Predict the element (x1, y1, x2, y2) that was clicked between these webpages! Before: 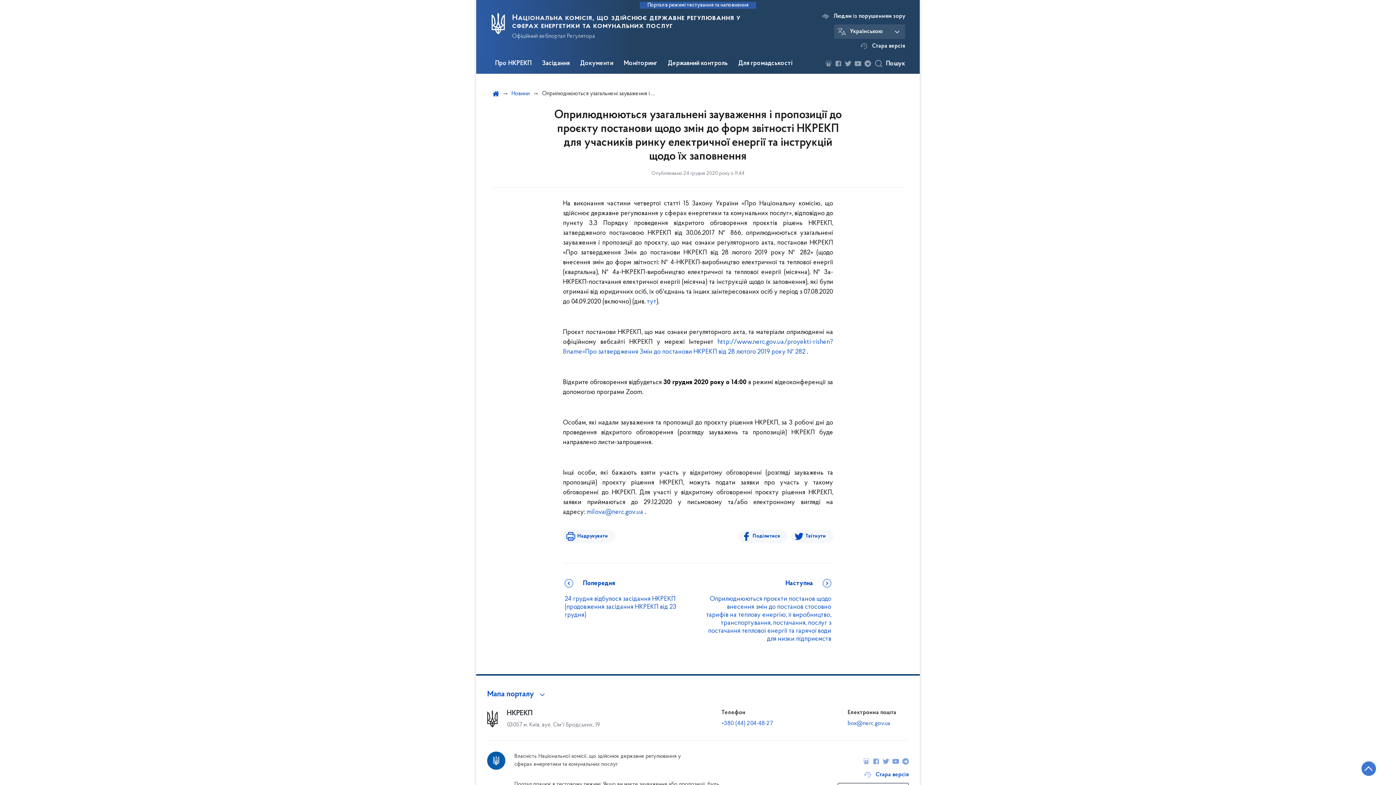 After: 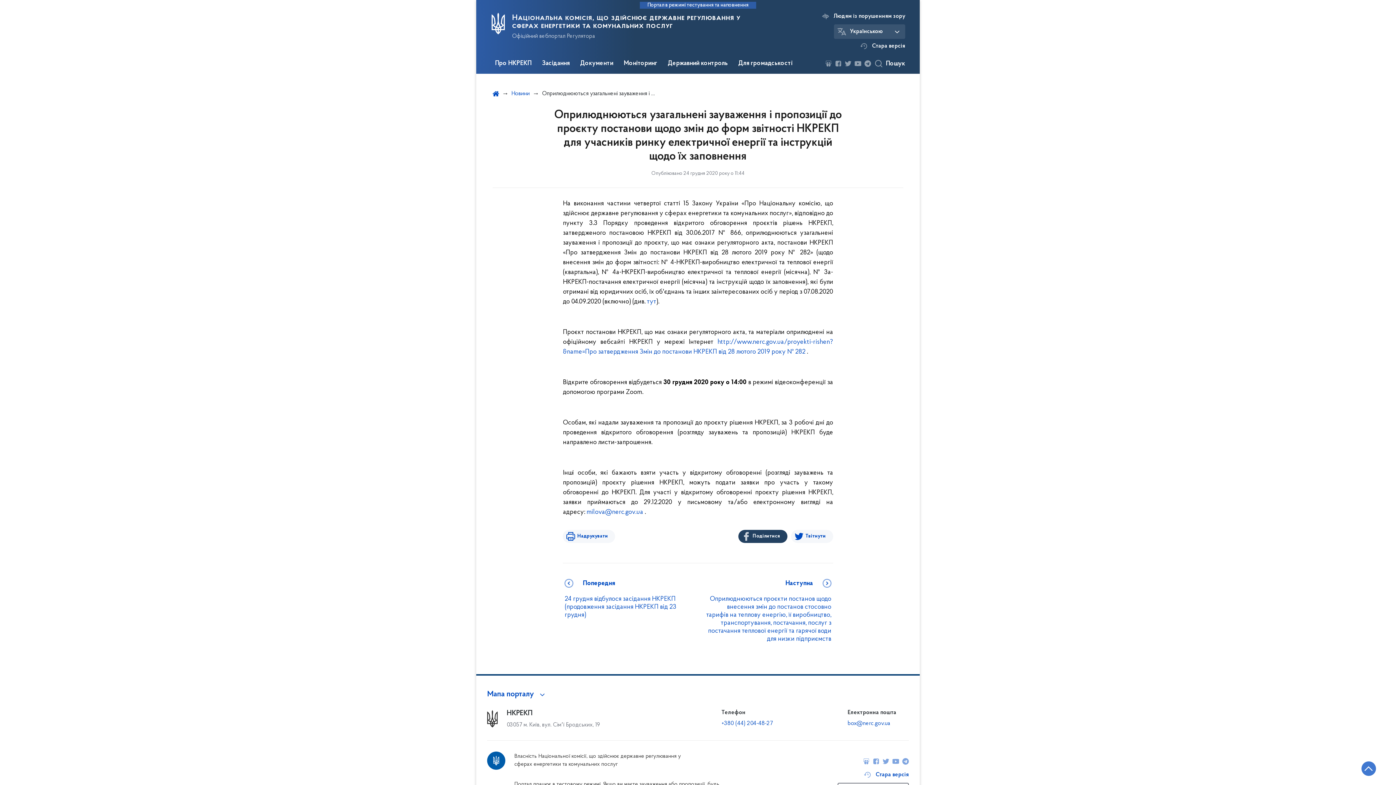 Action: bbox: (738, 530, 787, 543) label: Поділитися